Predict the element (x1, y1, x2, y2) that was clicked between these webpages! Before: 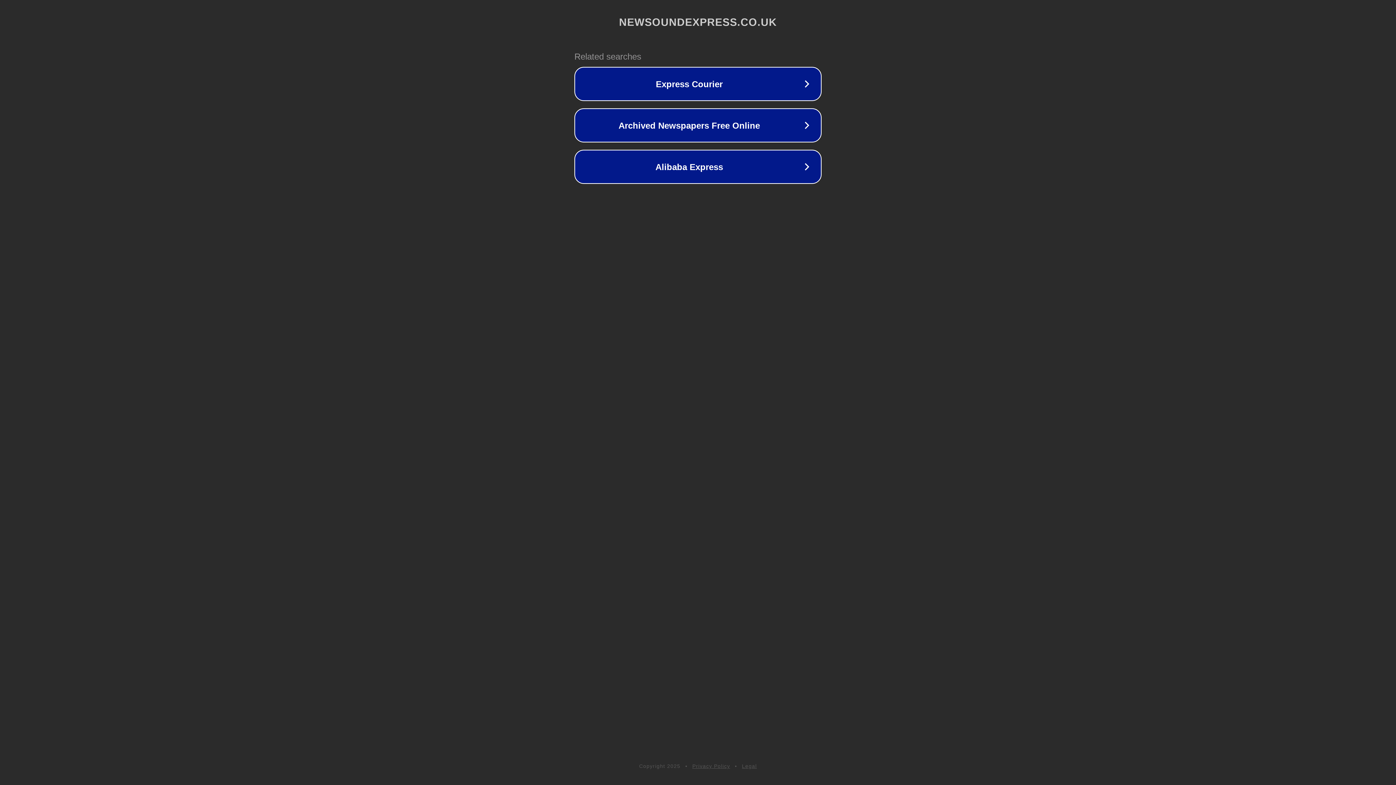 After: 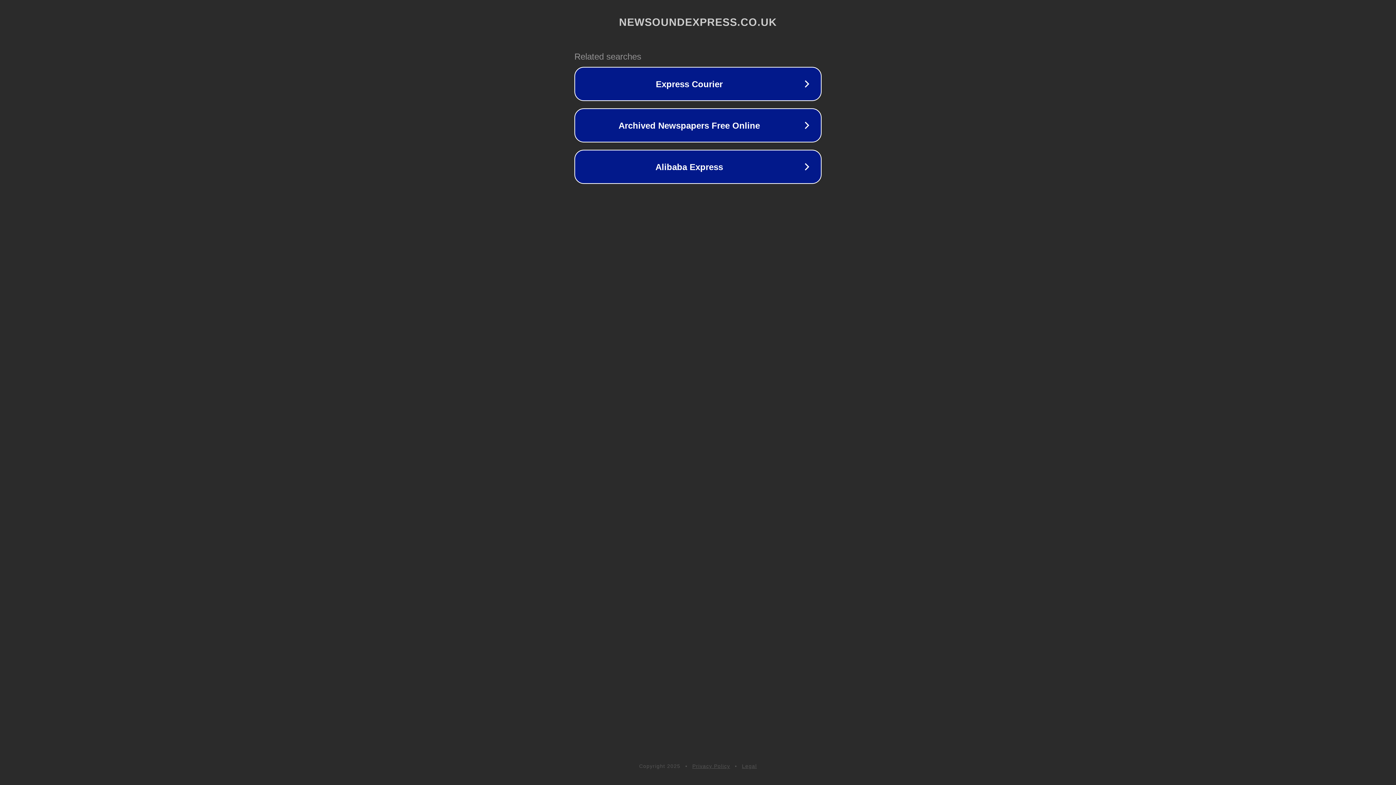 Action: bbox: (742, 763, 757, 769) label: Legal